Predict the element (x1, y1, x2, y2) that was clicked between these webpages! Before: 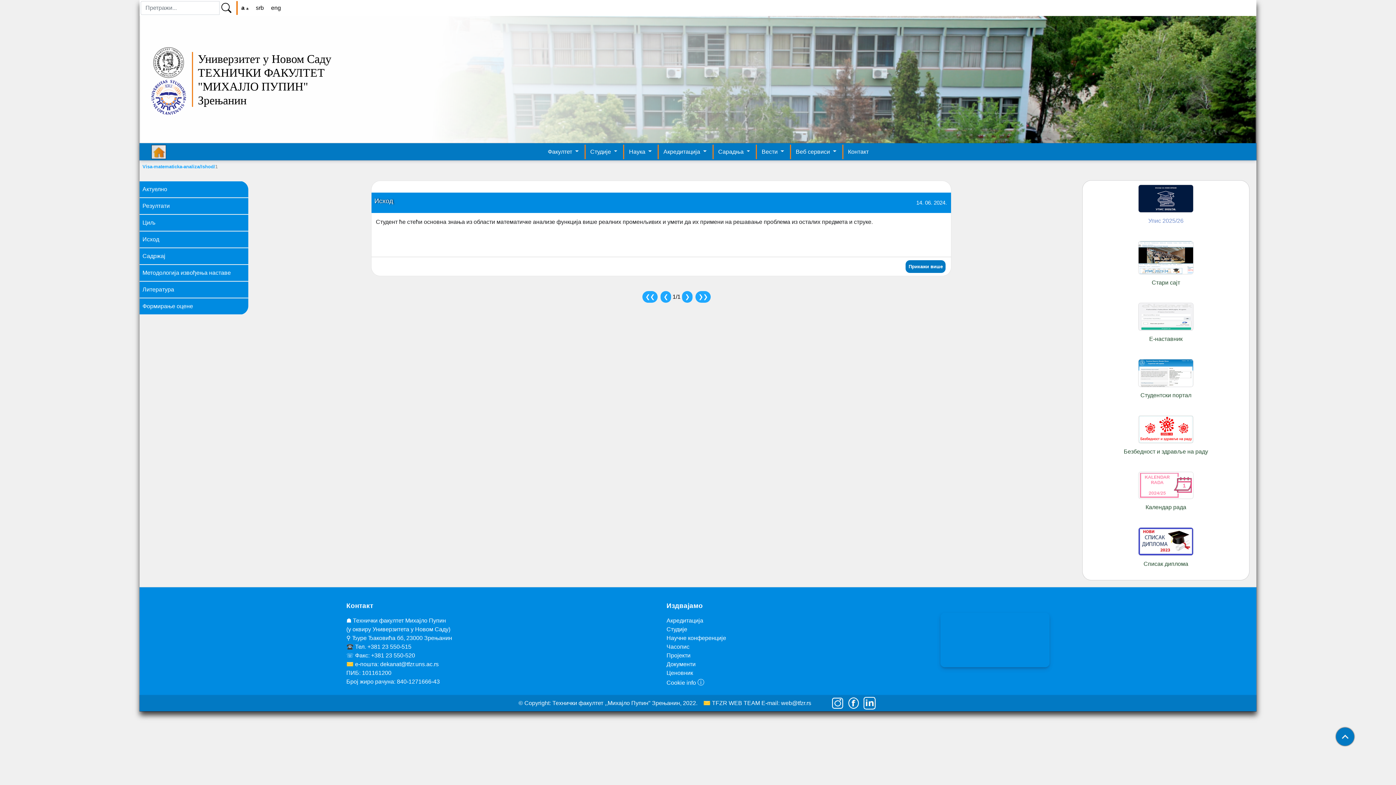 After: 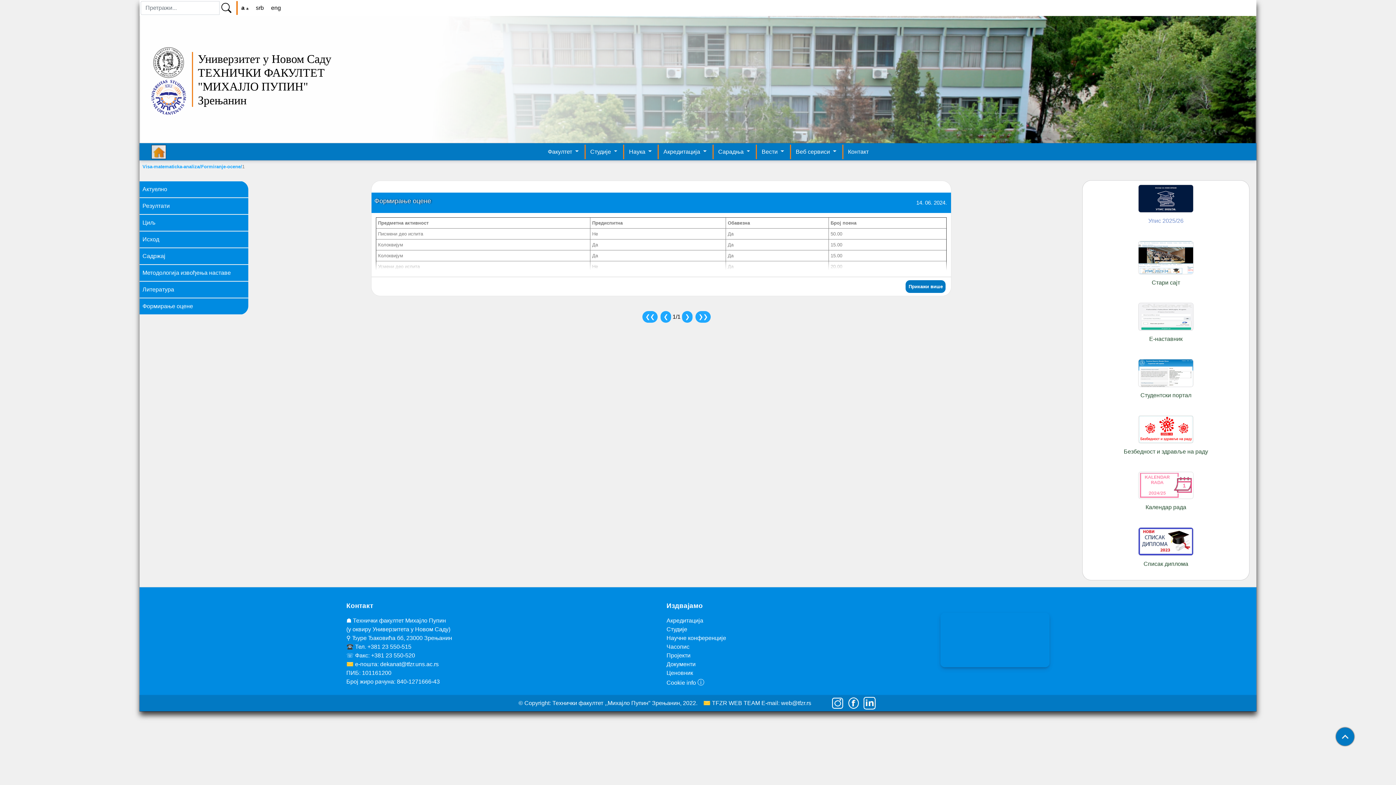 Action: bbox: (139, 298, 248, 314) label: Формирање оцене